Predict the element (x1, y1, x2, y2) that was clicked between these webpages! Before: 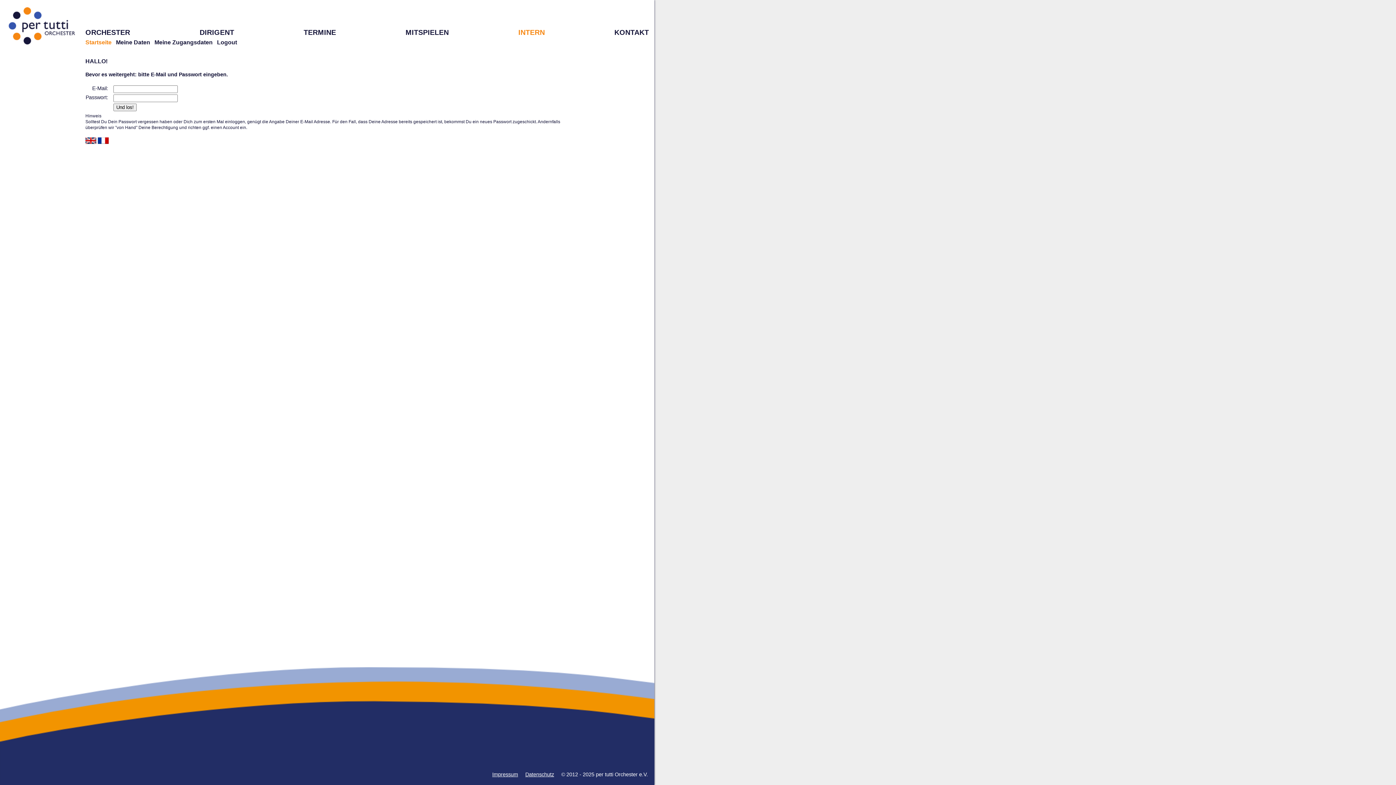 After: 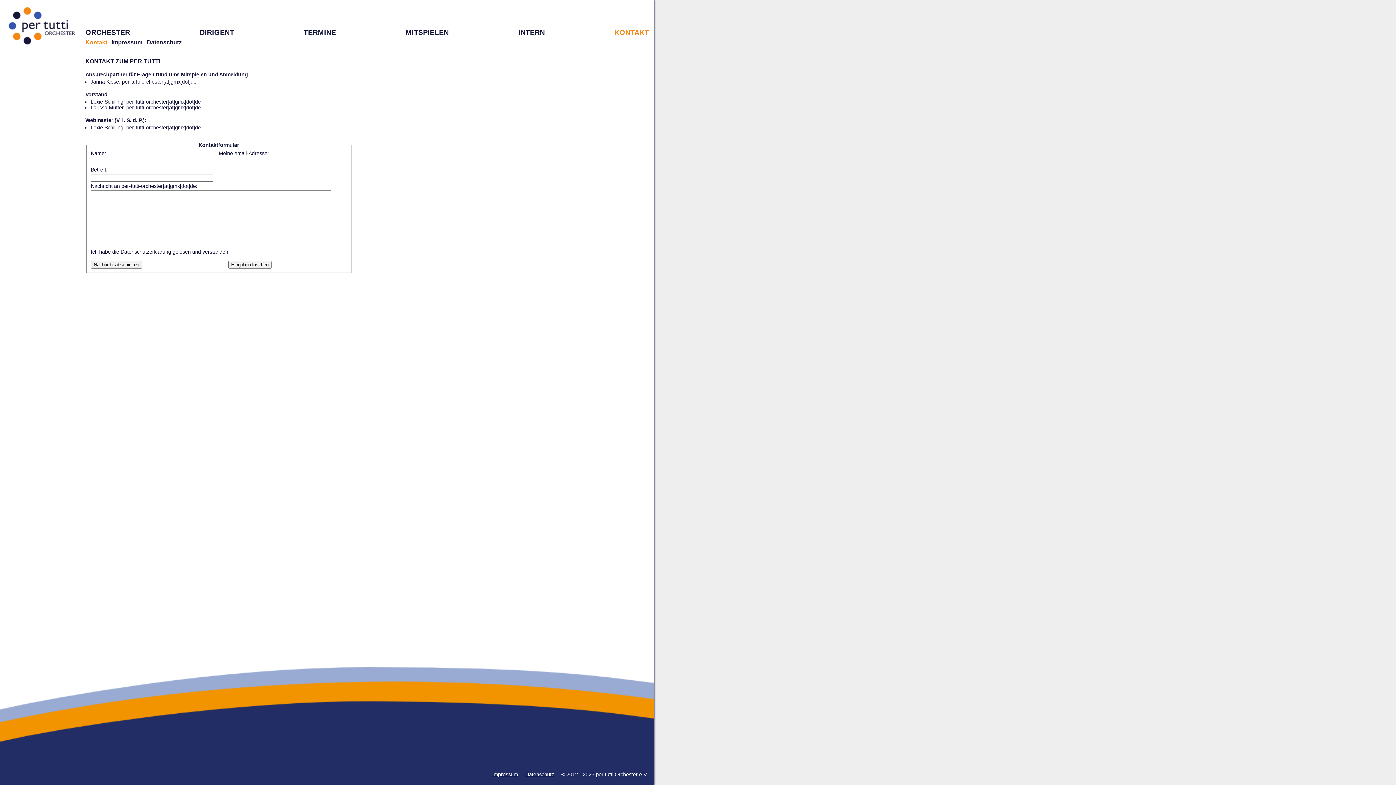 Action: label: KONTAKT bbox: (614, 28, 649, 36)